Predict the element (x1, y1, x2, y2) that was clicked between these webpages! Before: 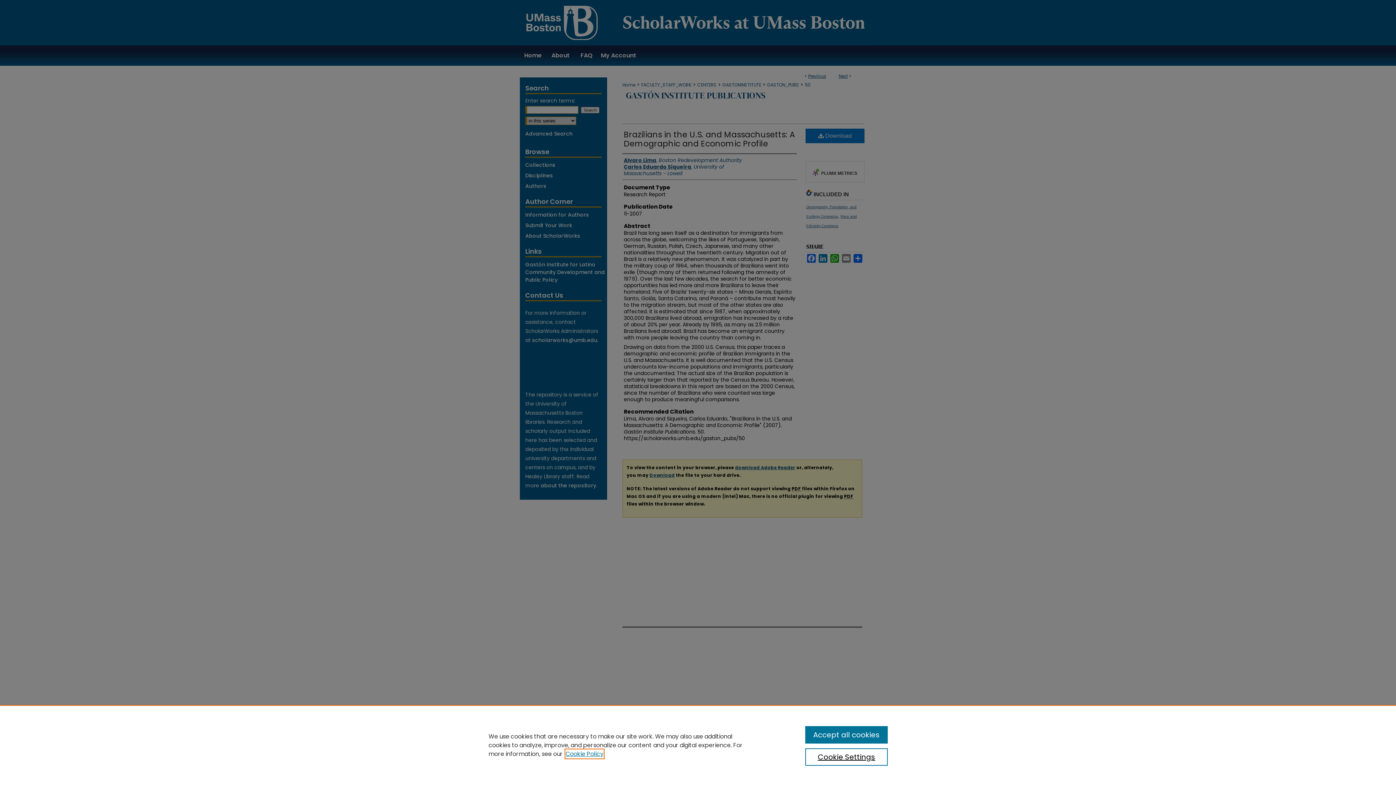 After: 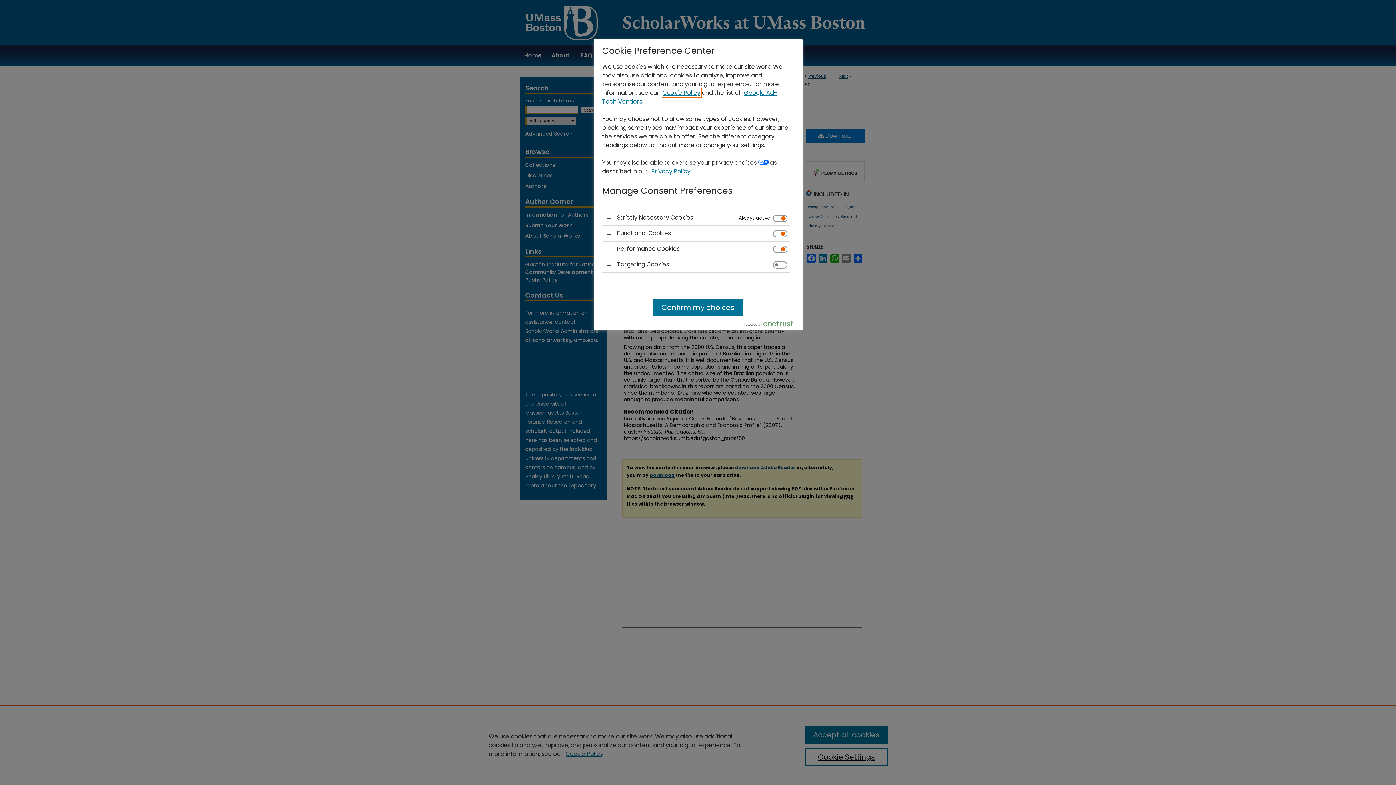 Action: label: Cookie Settings bbox: (805, 748, 887, 766)